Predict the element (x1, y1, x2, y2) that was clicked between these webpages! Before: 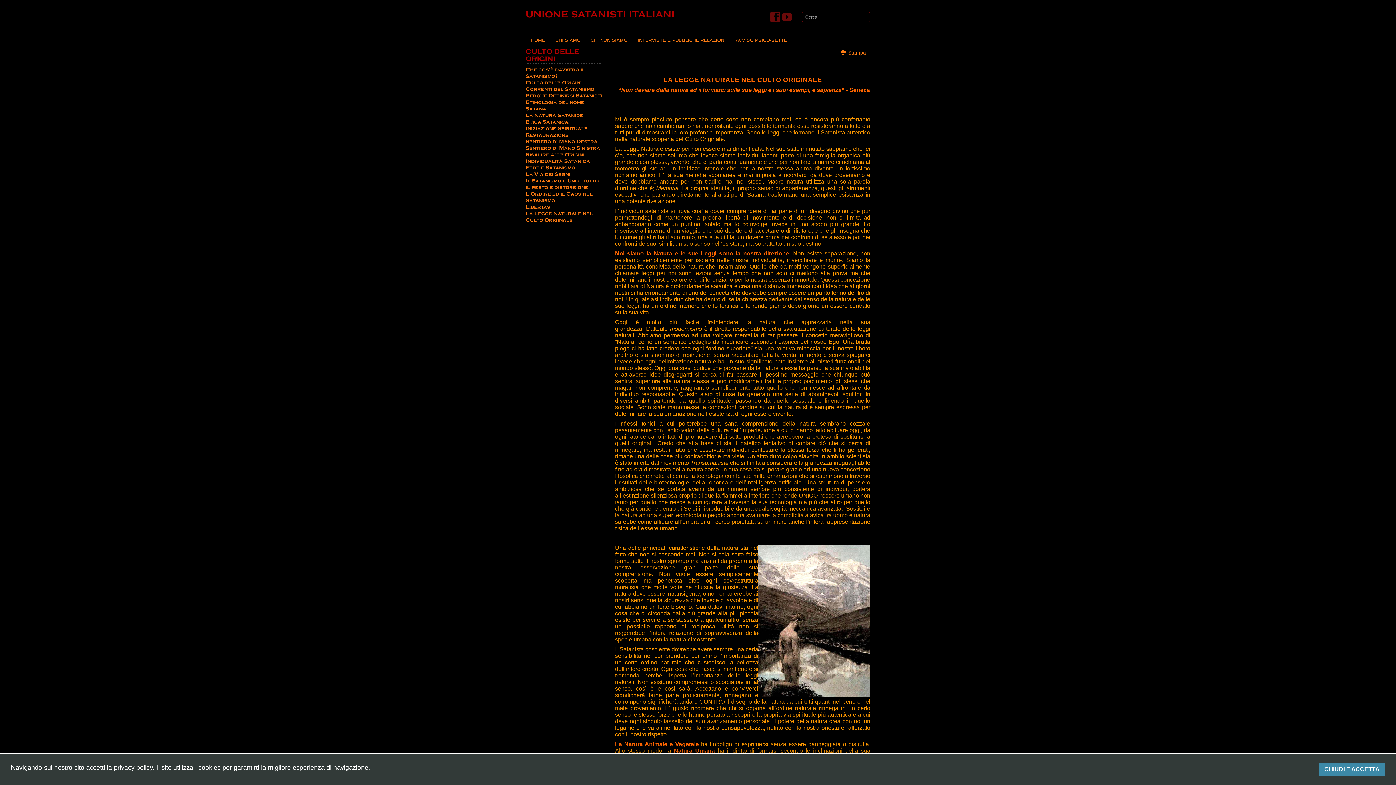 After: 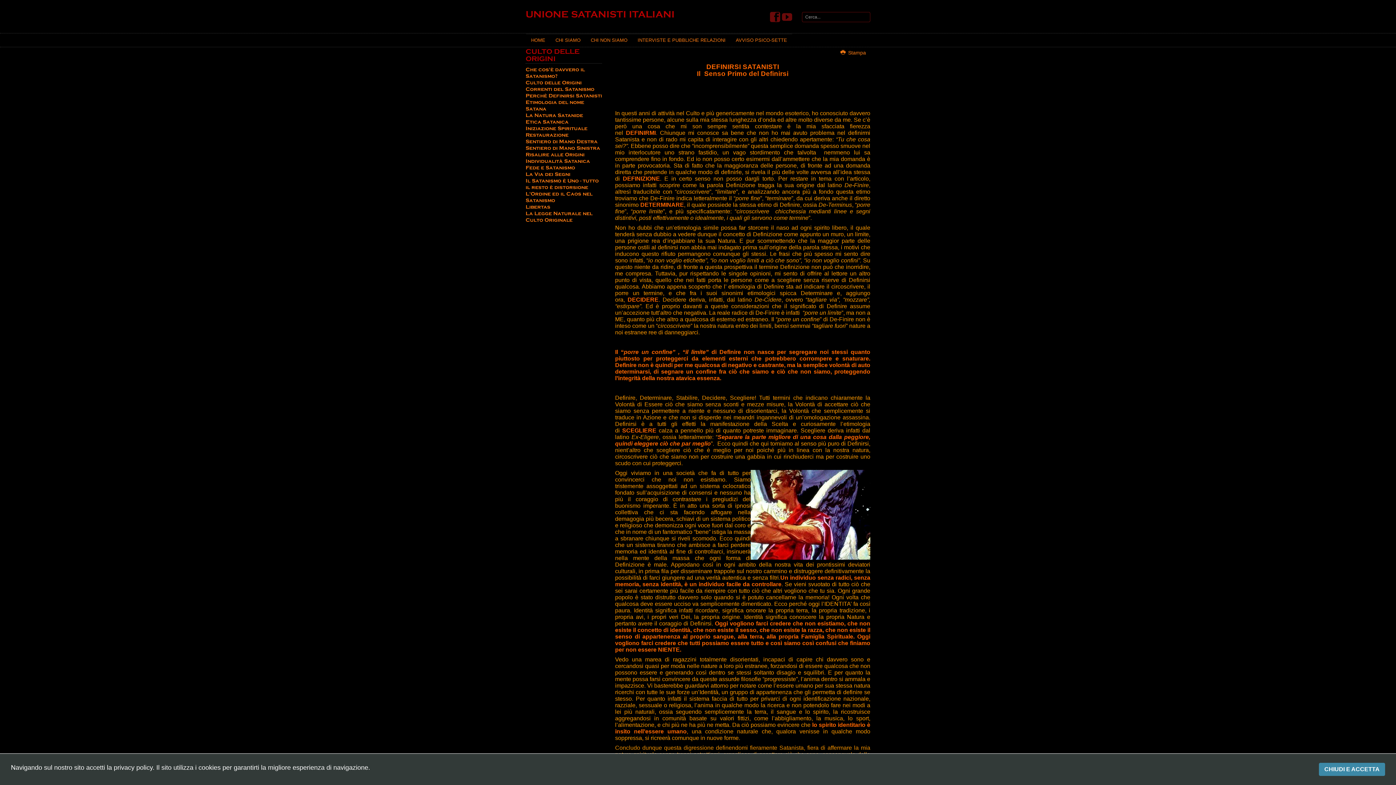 Action: bbox: (525, 92, 602, 99) label: Perchè Definirsi Satanisti